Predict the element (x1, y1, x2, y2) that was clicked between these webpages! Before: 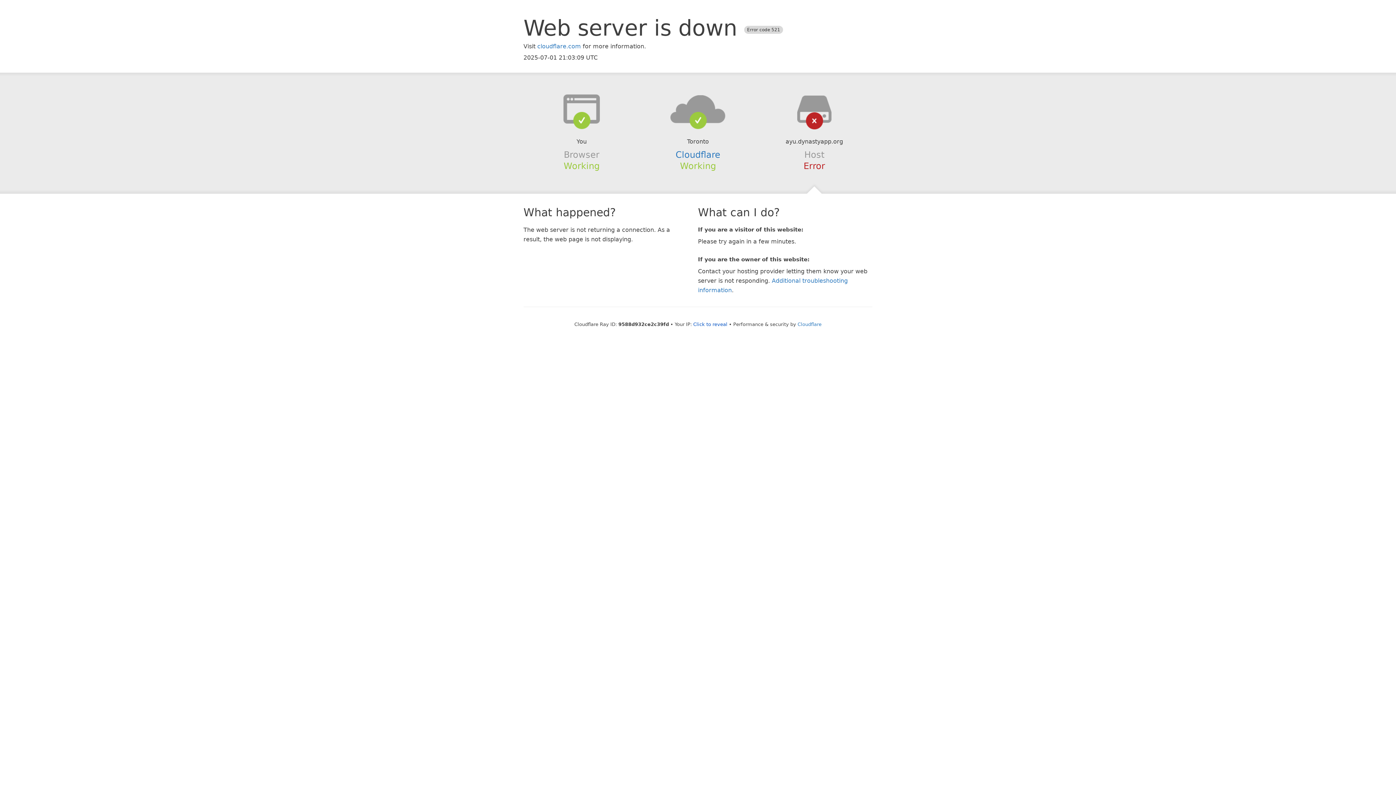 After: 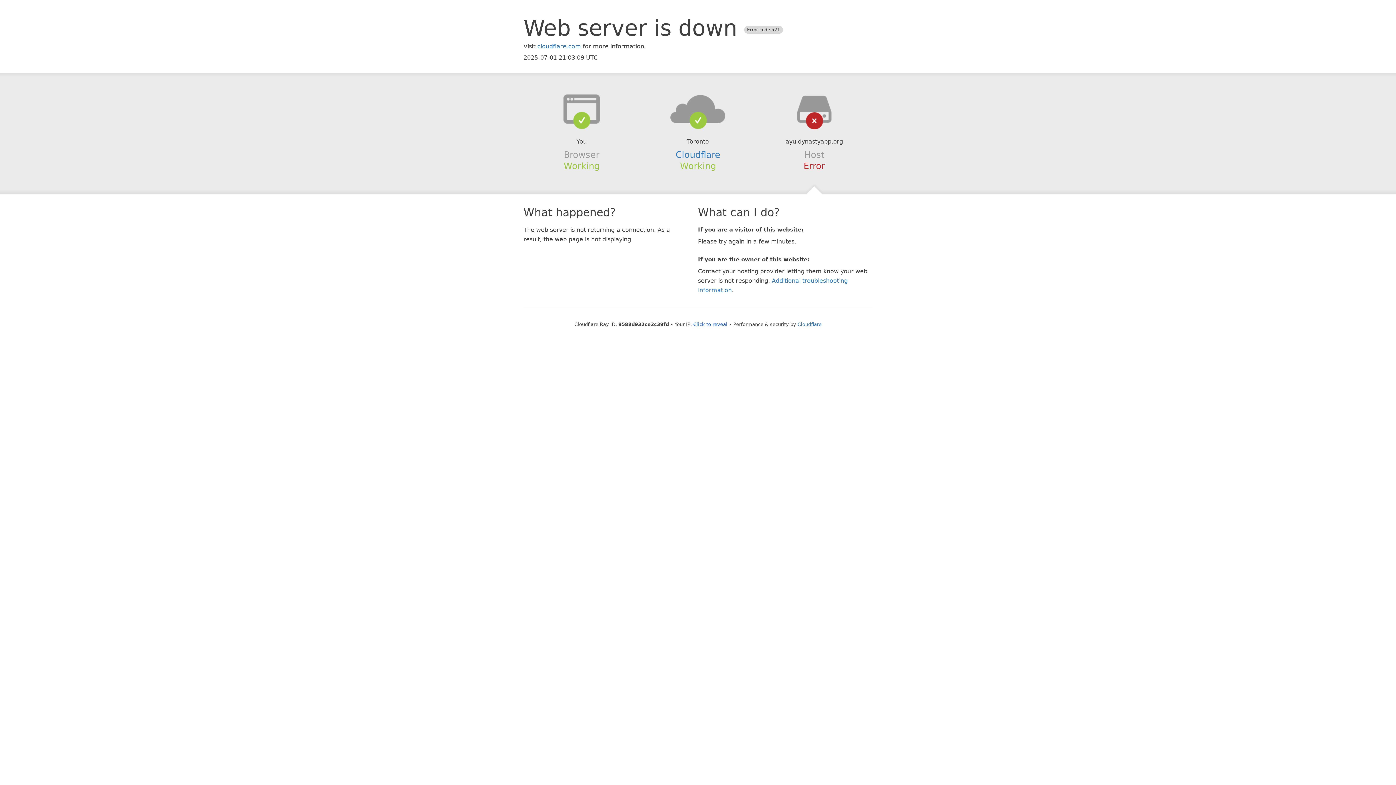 Action: bbox: (639, 94, 756, 123)